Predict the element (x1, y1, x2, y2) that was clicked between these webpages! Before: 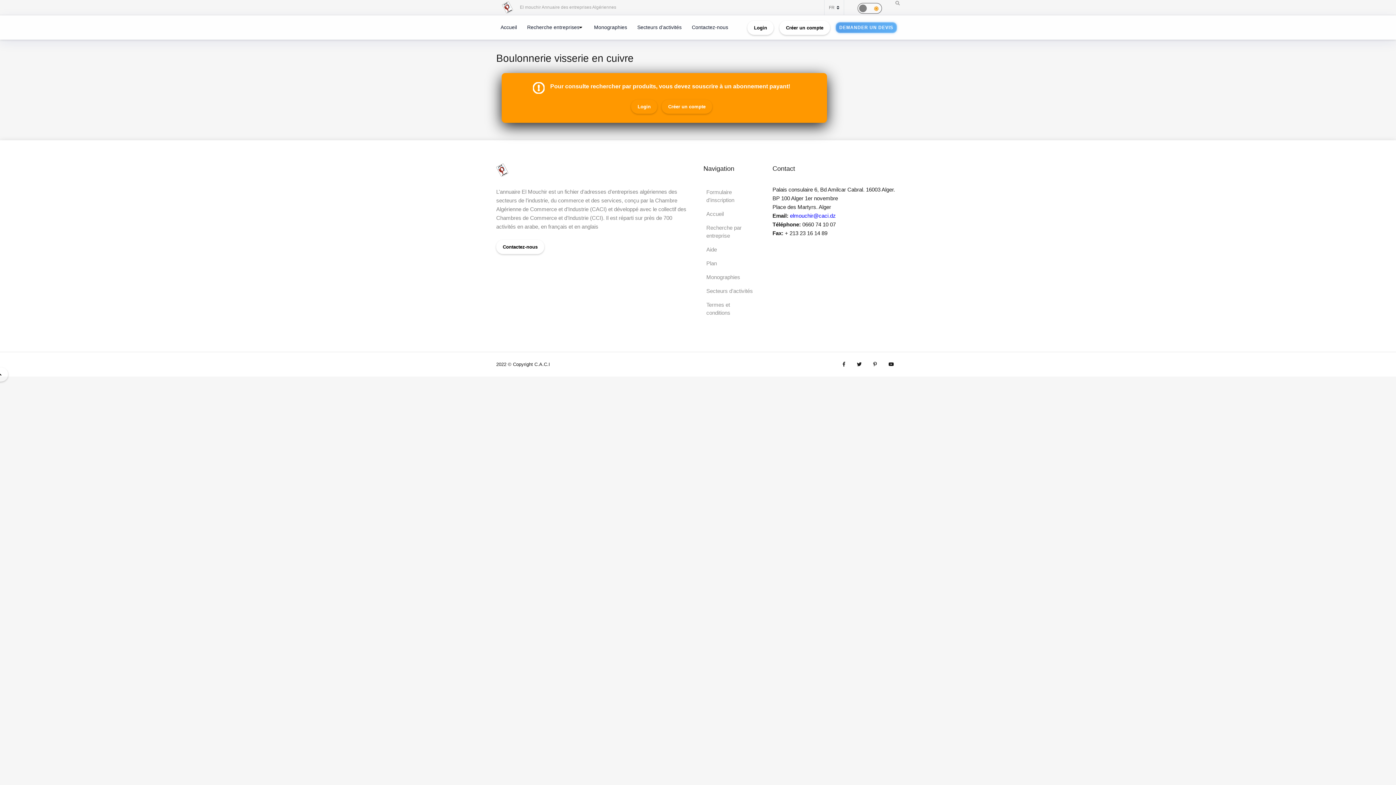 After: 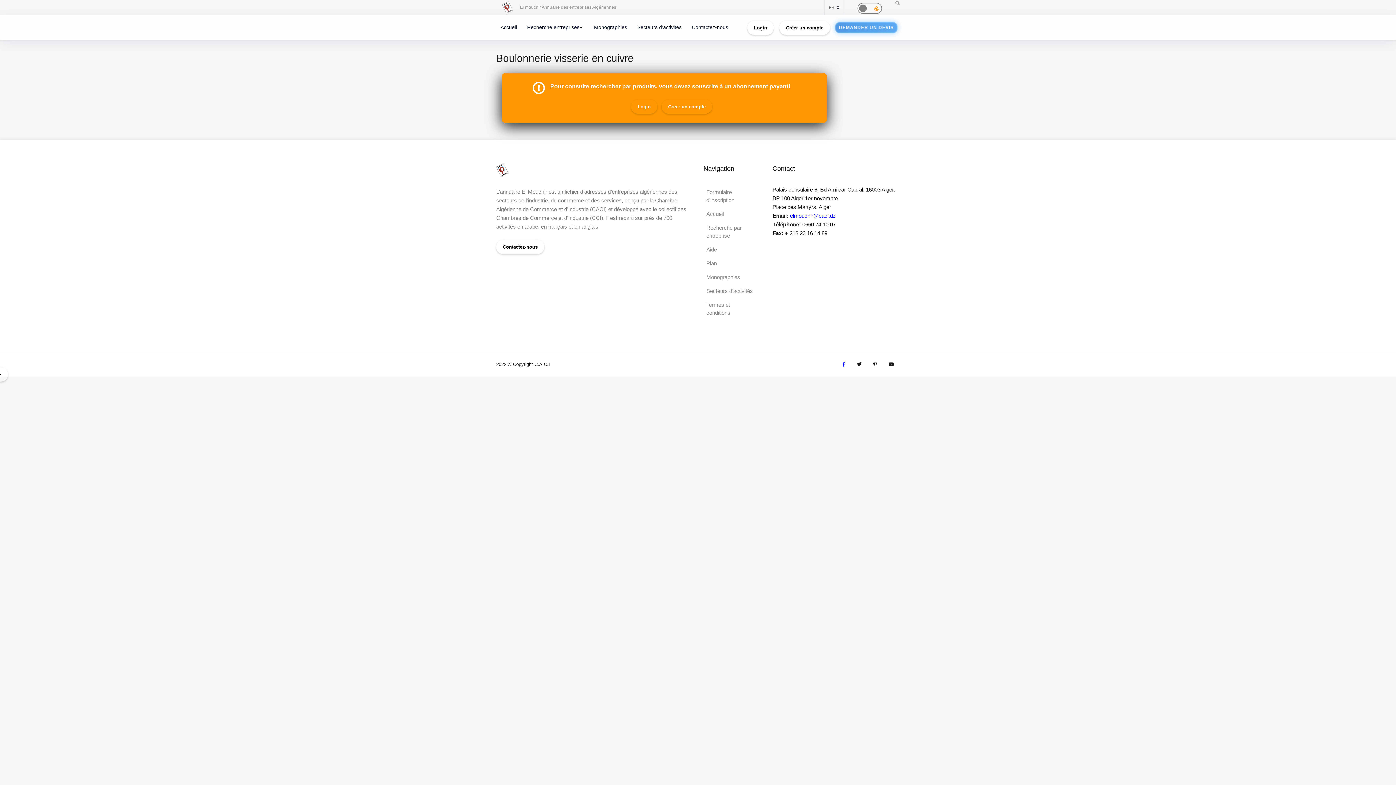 Action: bbox: (837, 358, 851, 370)